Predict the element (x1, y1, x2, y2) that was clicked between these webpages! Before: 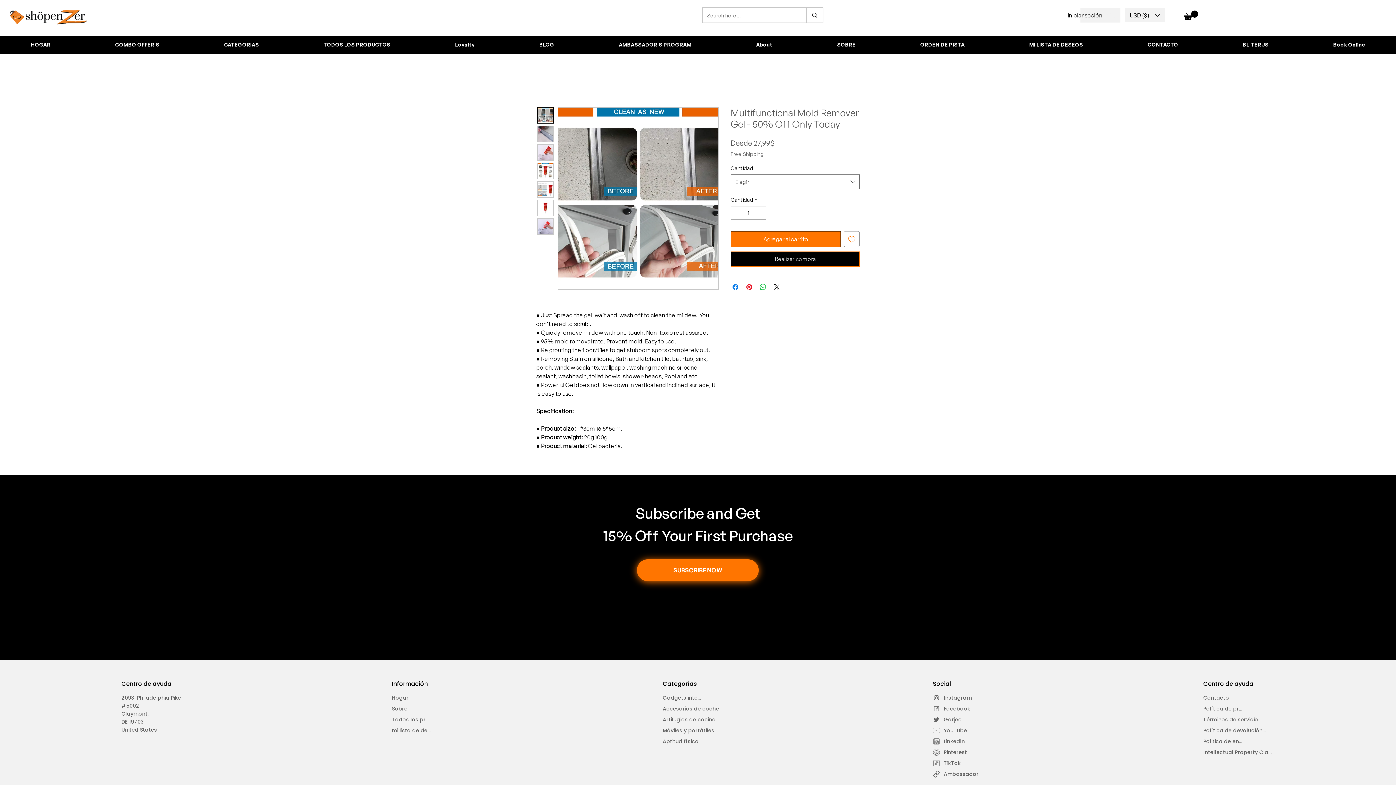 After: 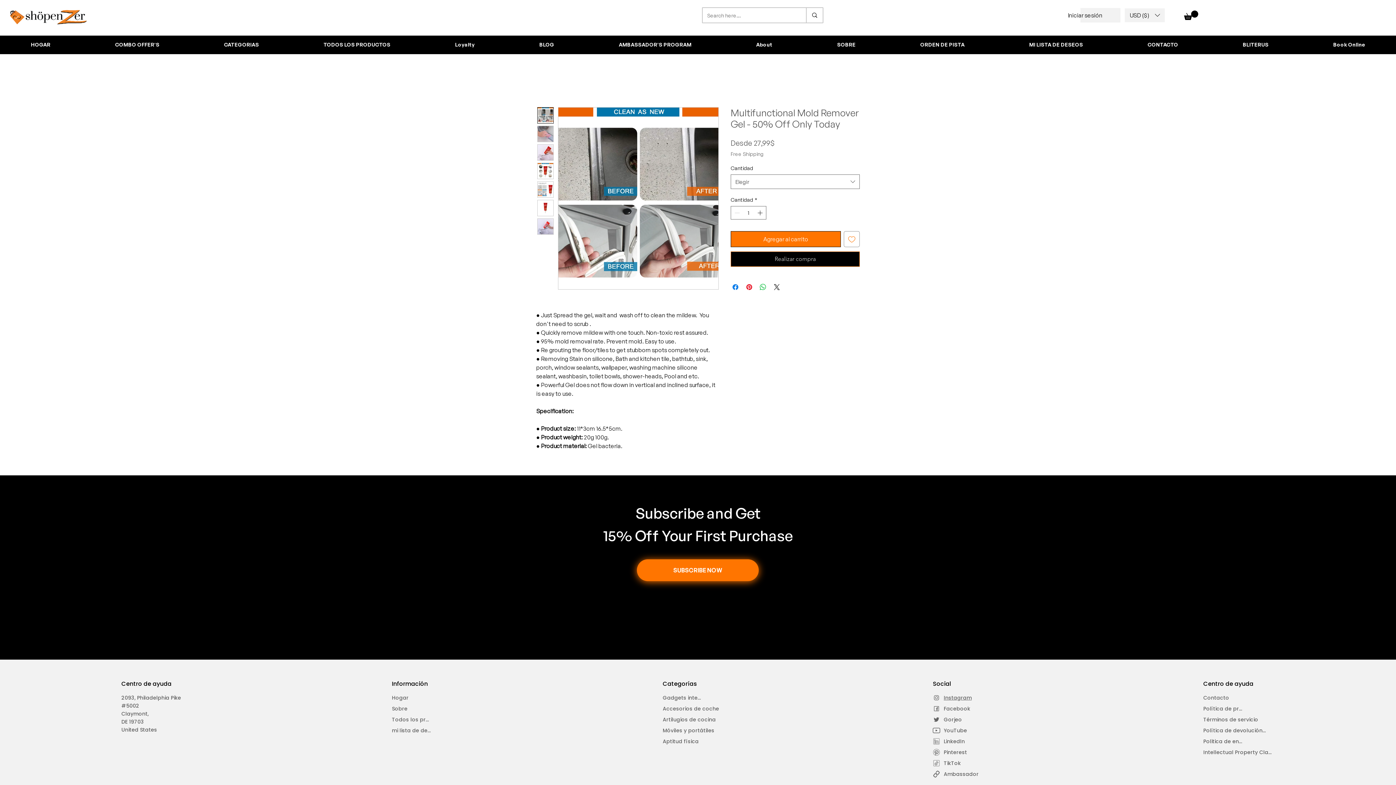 Action: bbox: (933, 692, 974, 703) label: Instagram